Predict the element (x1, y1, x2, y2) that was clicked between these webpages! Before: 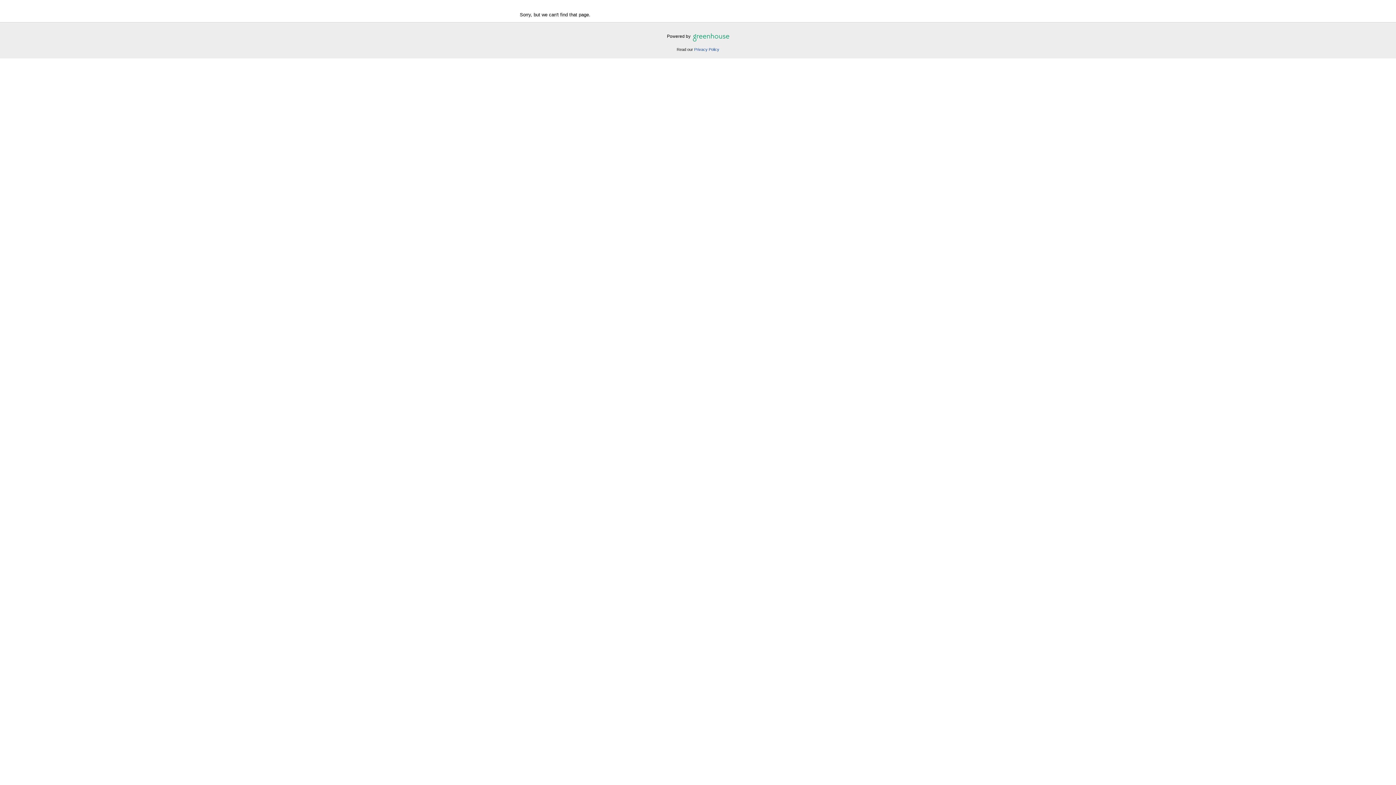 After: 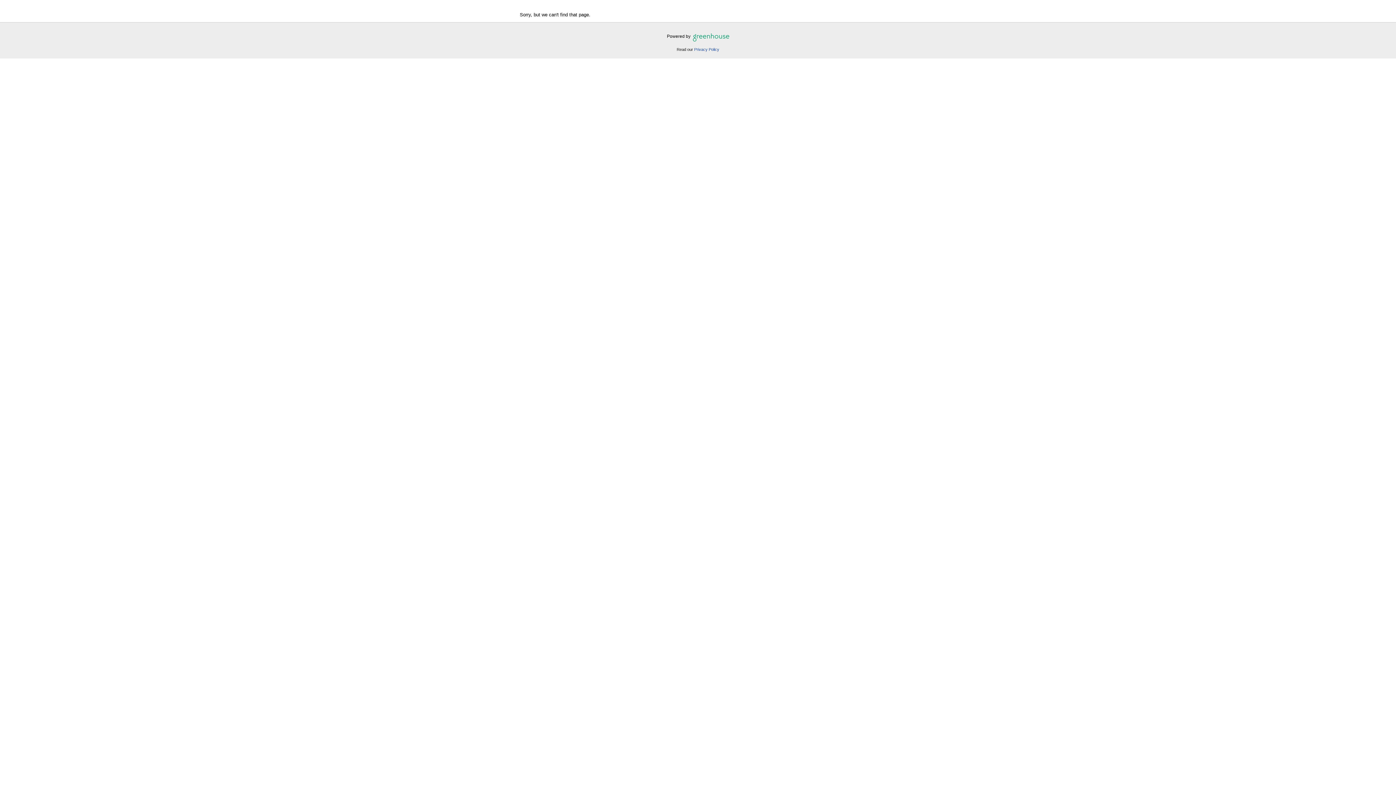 Action: label:   bbox: (691, 33, 729, 38)